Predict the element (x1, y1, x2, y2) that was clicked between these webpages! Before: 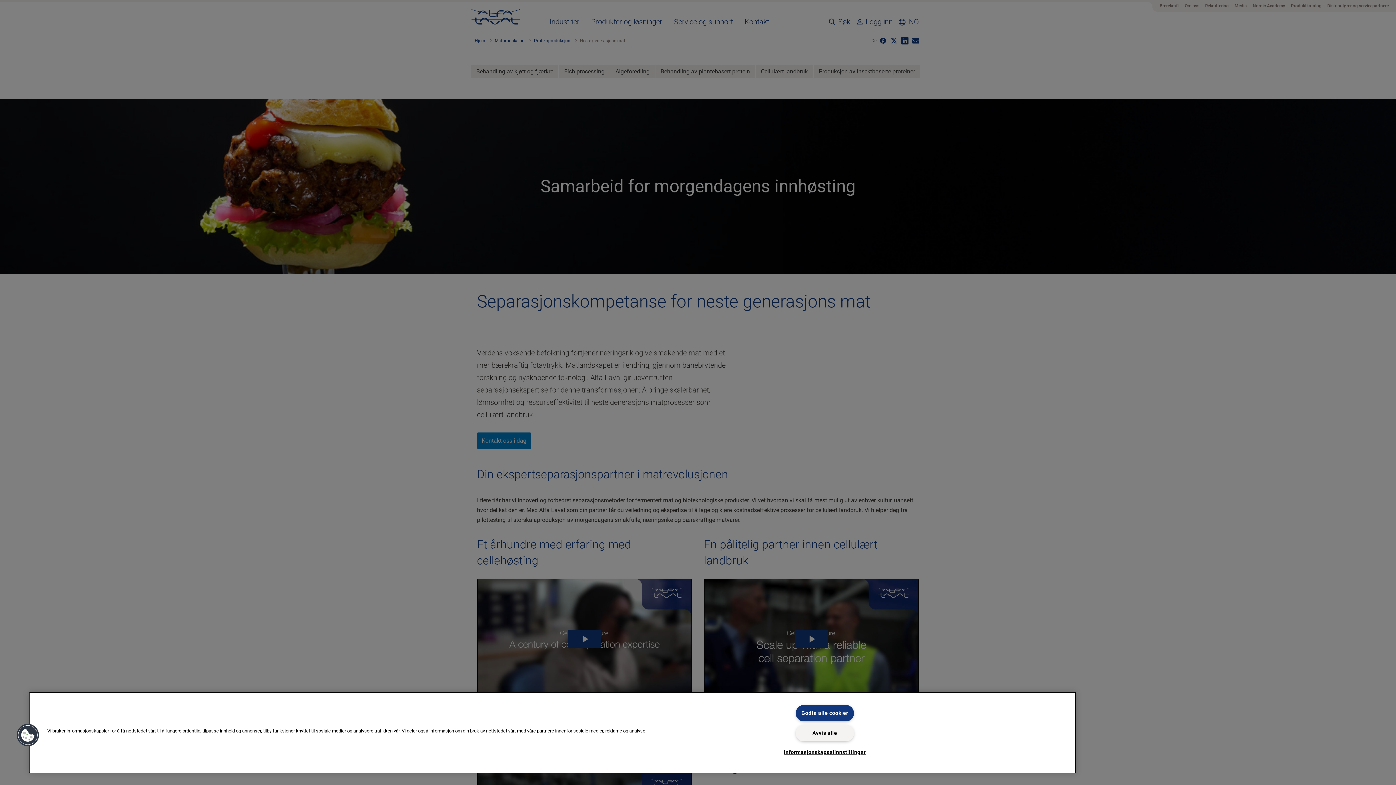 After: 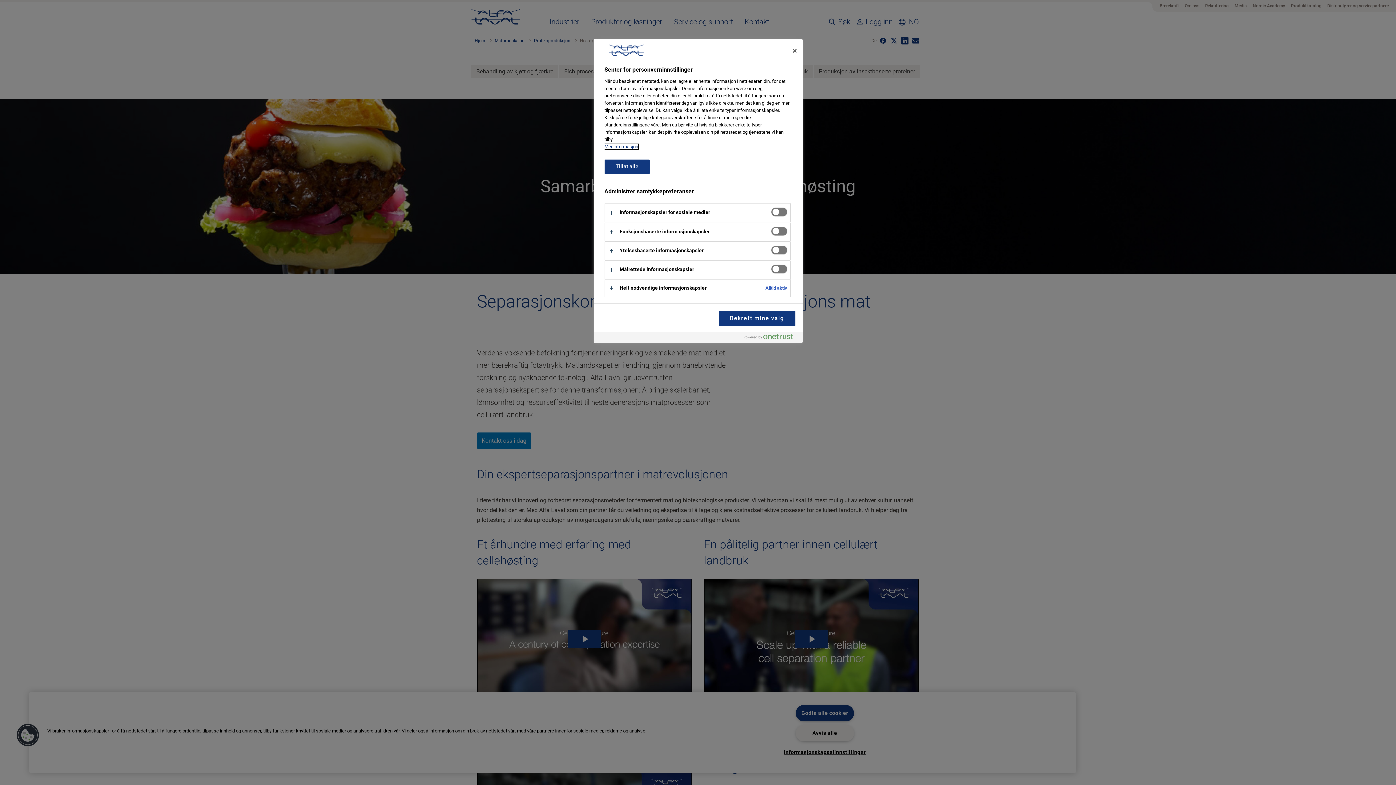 Action: bbox: (784, 745, 865, 760) label: Informasjonskapselinnstillinger